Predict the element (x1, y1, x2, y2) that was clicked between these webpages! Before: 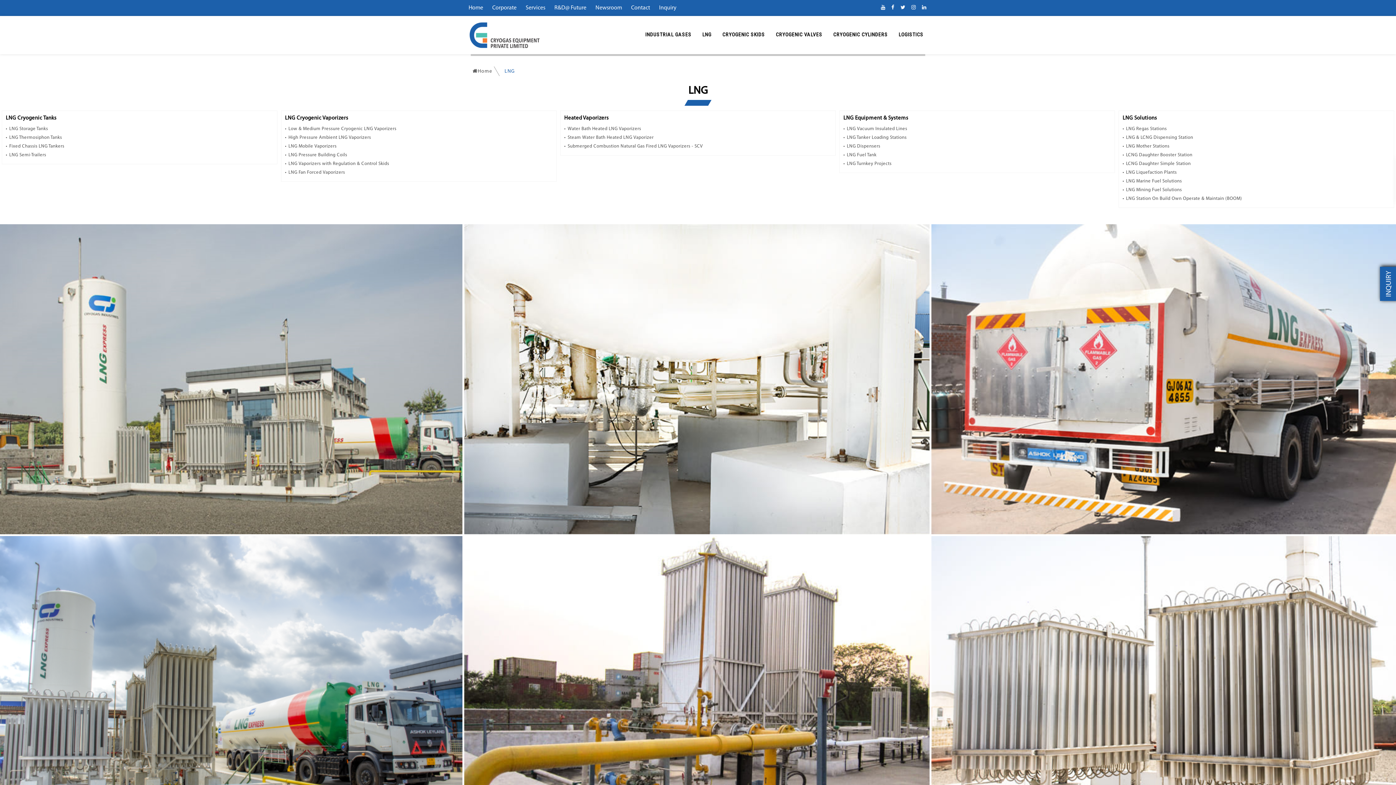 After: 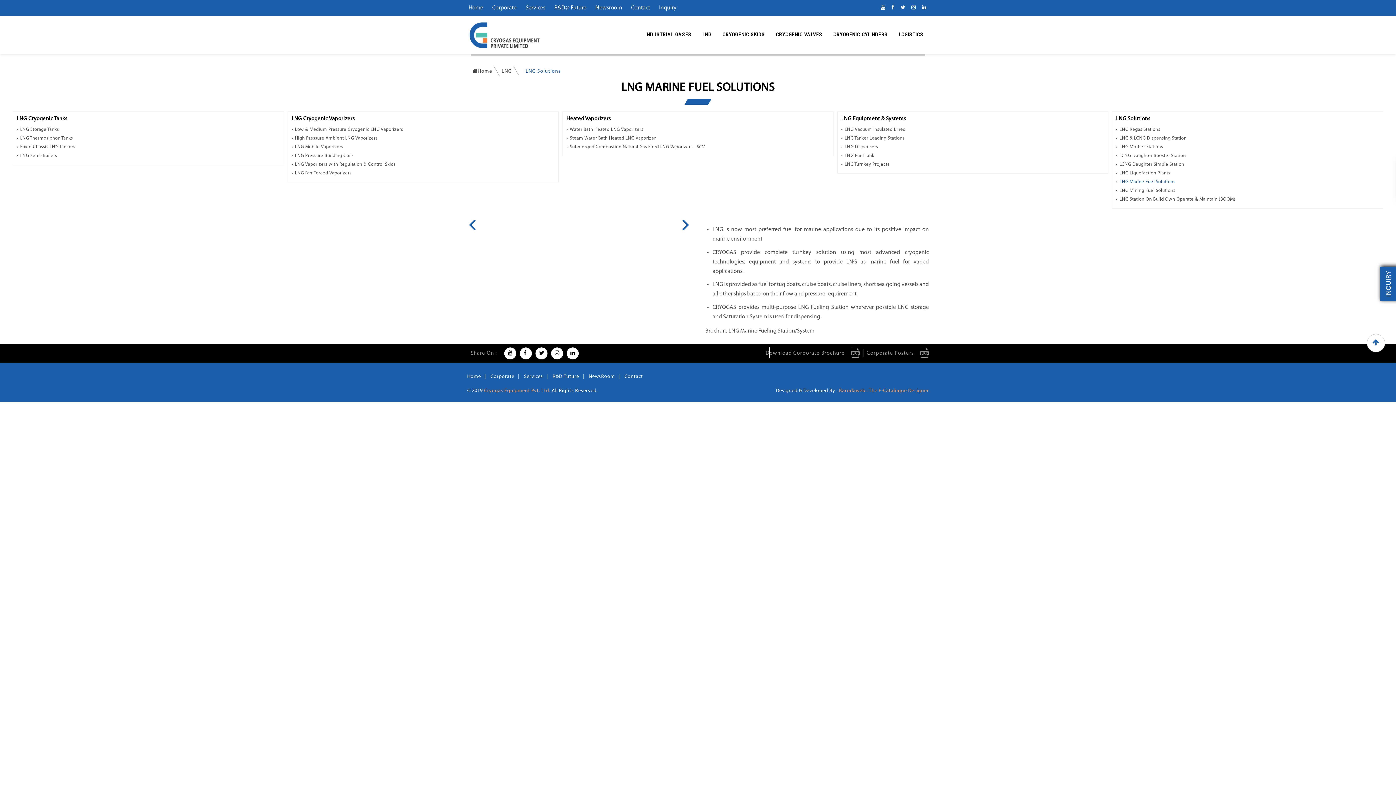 Action: label: LNG Marine Fuel Solutions bbox: (1126, 177, 1182, 184)